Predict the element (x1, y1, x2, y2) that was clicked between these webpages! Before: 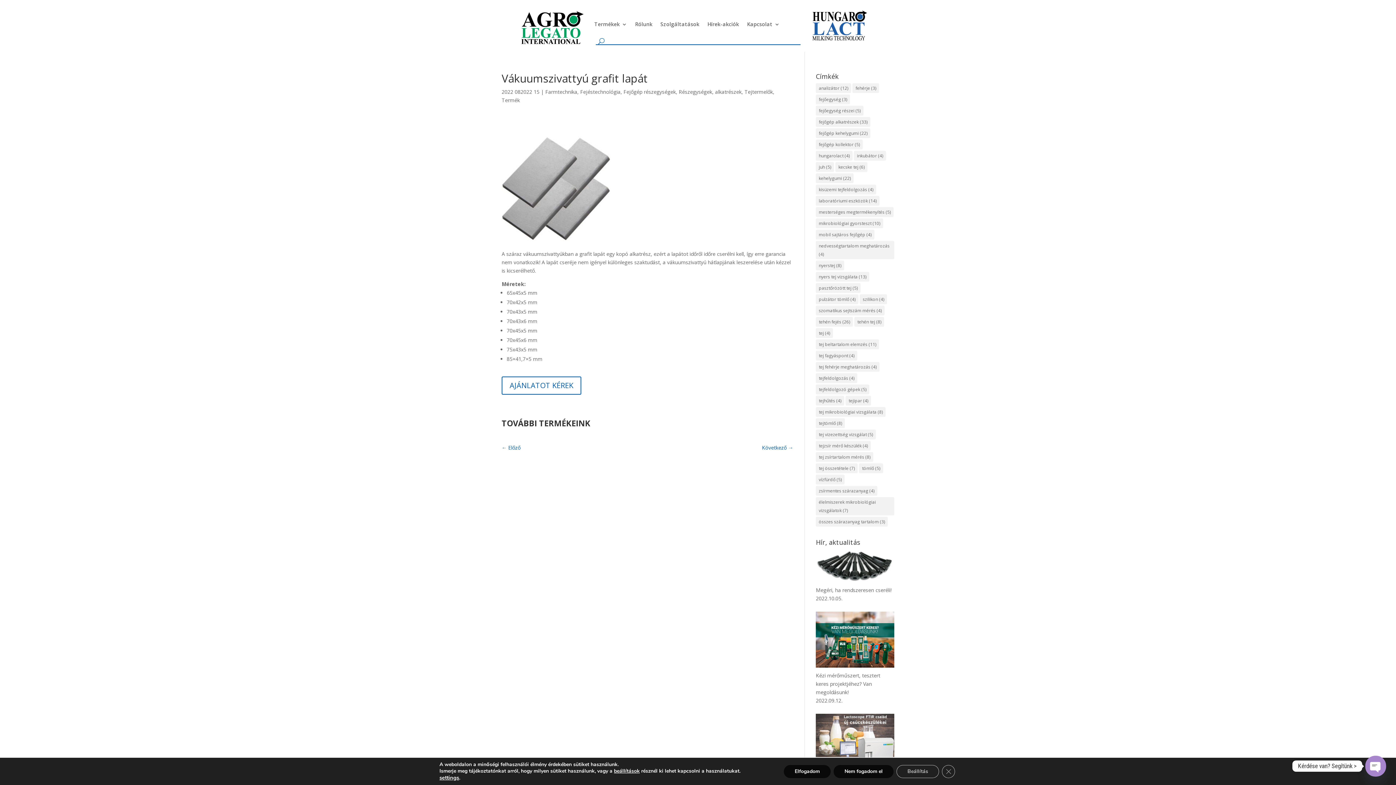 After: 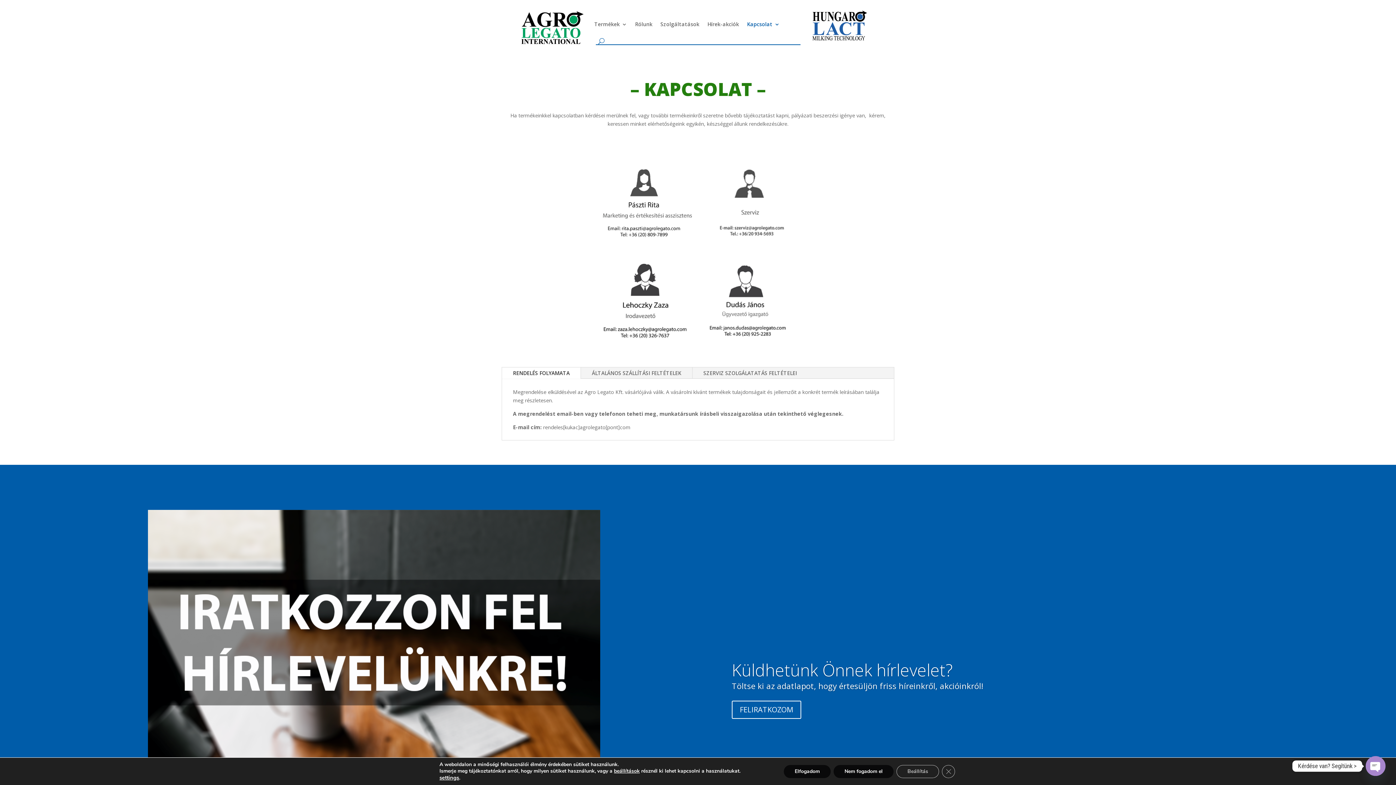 Action: bbox: (747, 10, 779, 38) label: Kapcsolat